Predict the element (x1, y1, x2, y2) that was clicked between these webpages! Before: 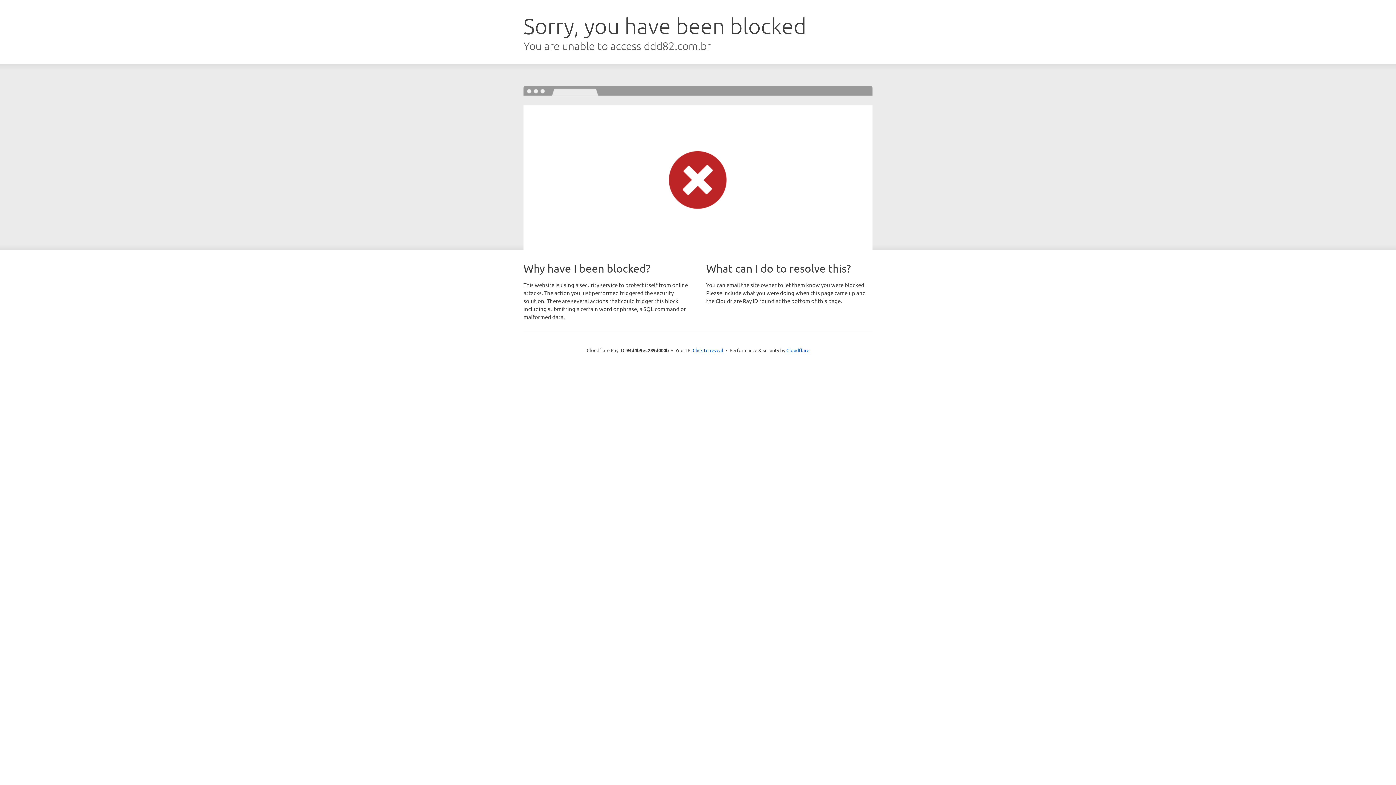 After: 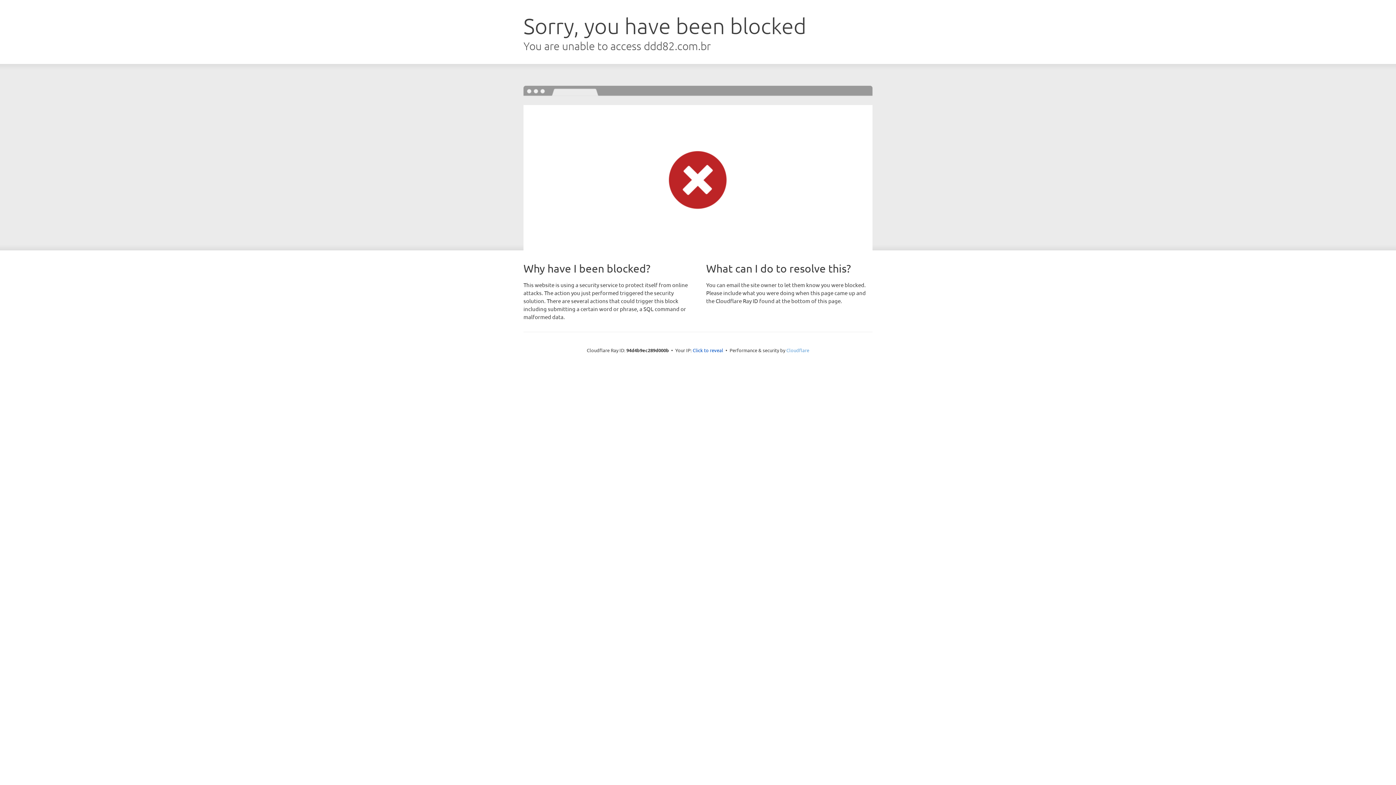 Action: bbox: (786, 347, 809, 353) label: Cloudflare